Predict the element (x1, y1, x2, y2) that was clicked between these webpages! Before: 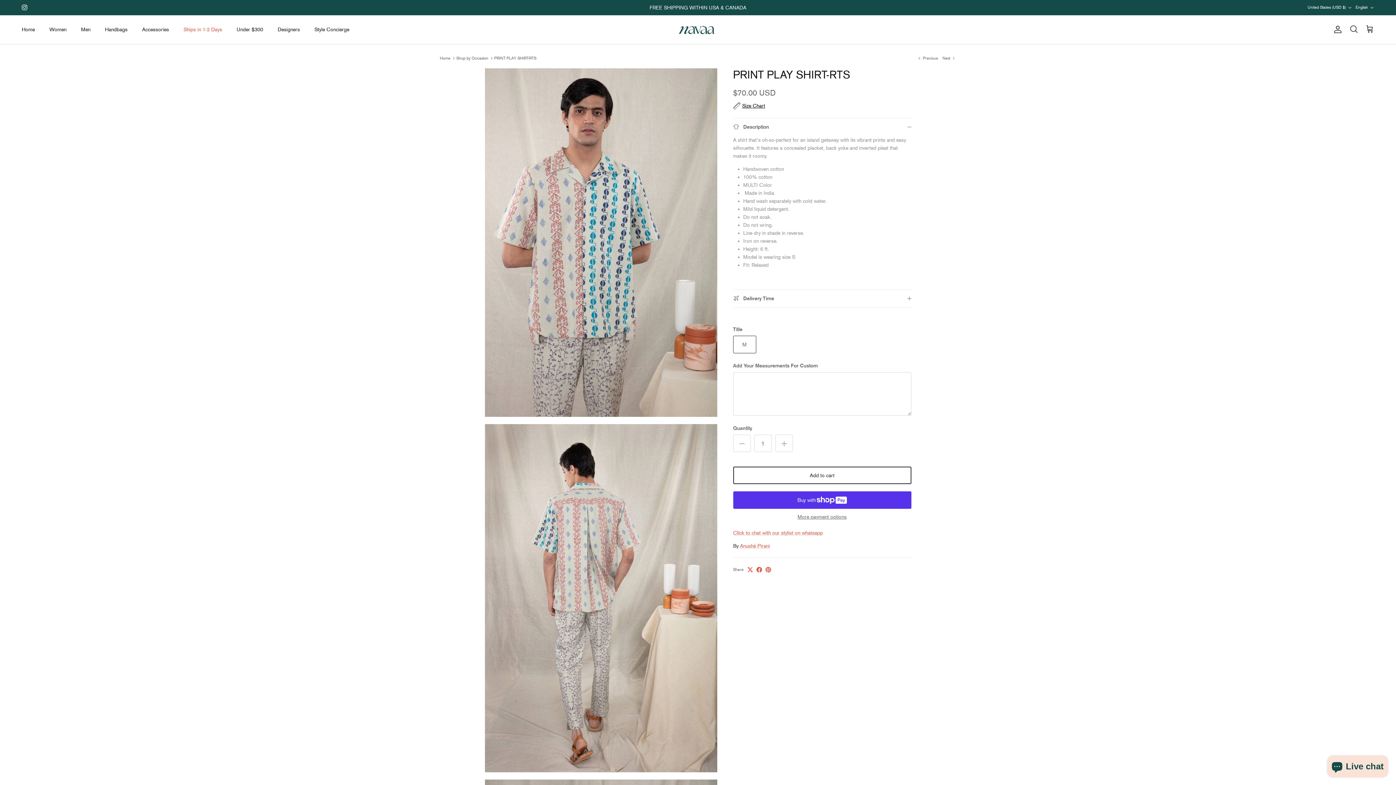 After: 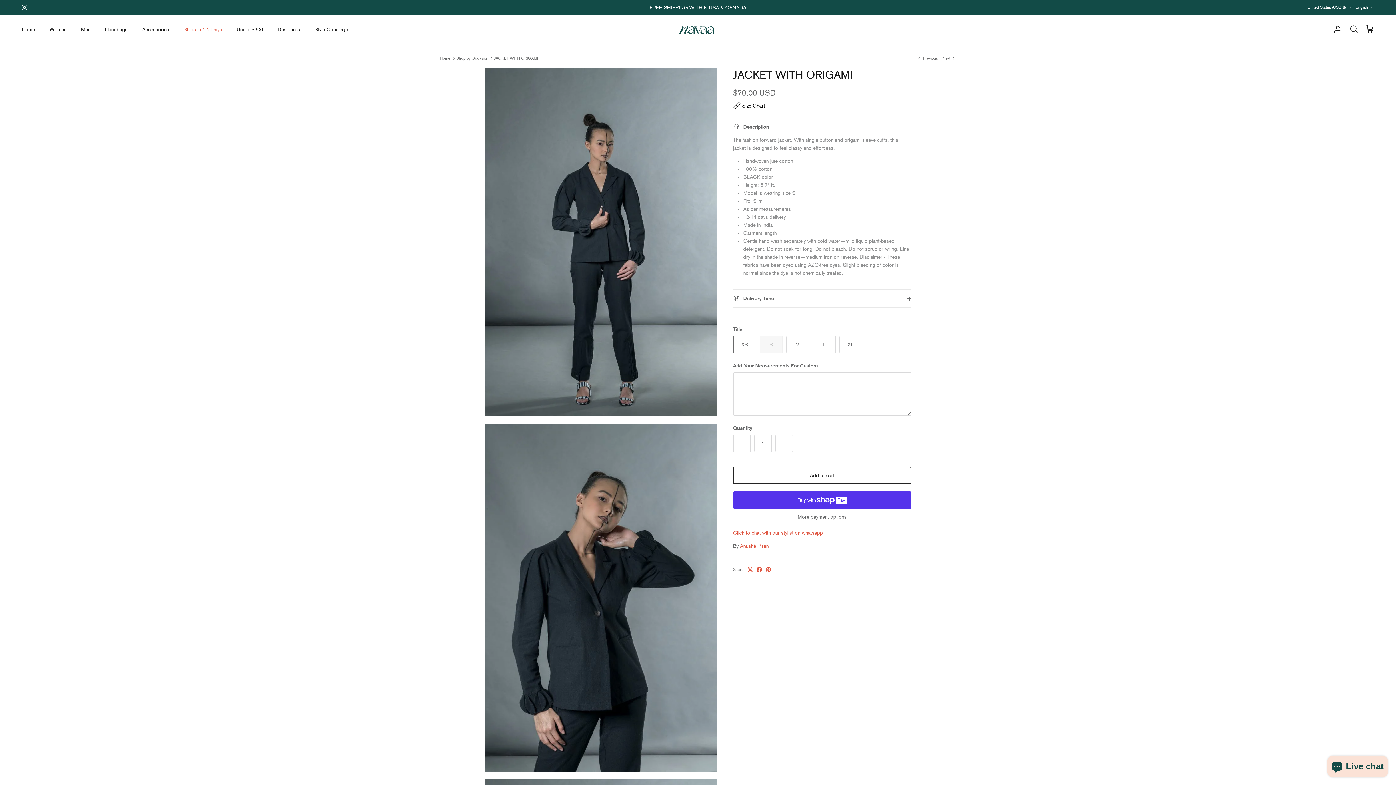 Action: label: Next  bbox: (942, 55, 956, 61)